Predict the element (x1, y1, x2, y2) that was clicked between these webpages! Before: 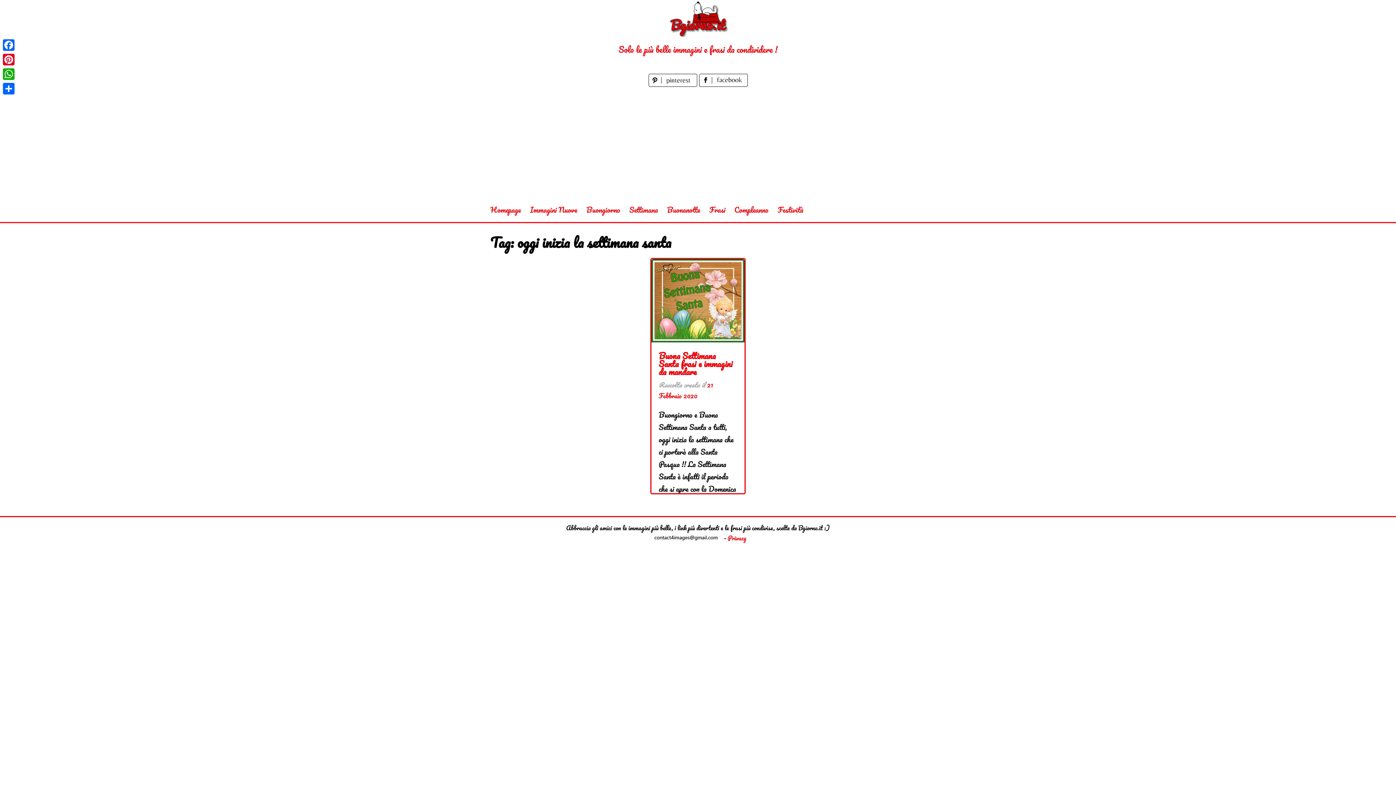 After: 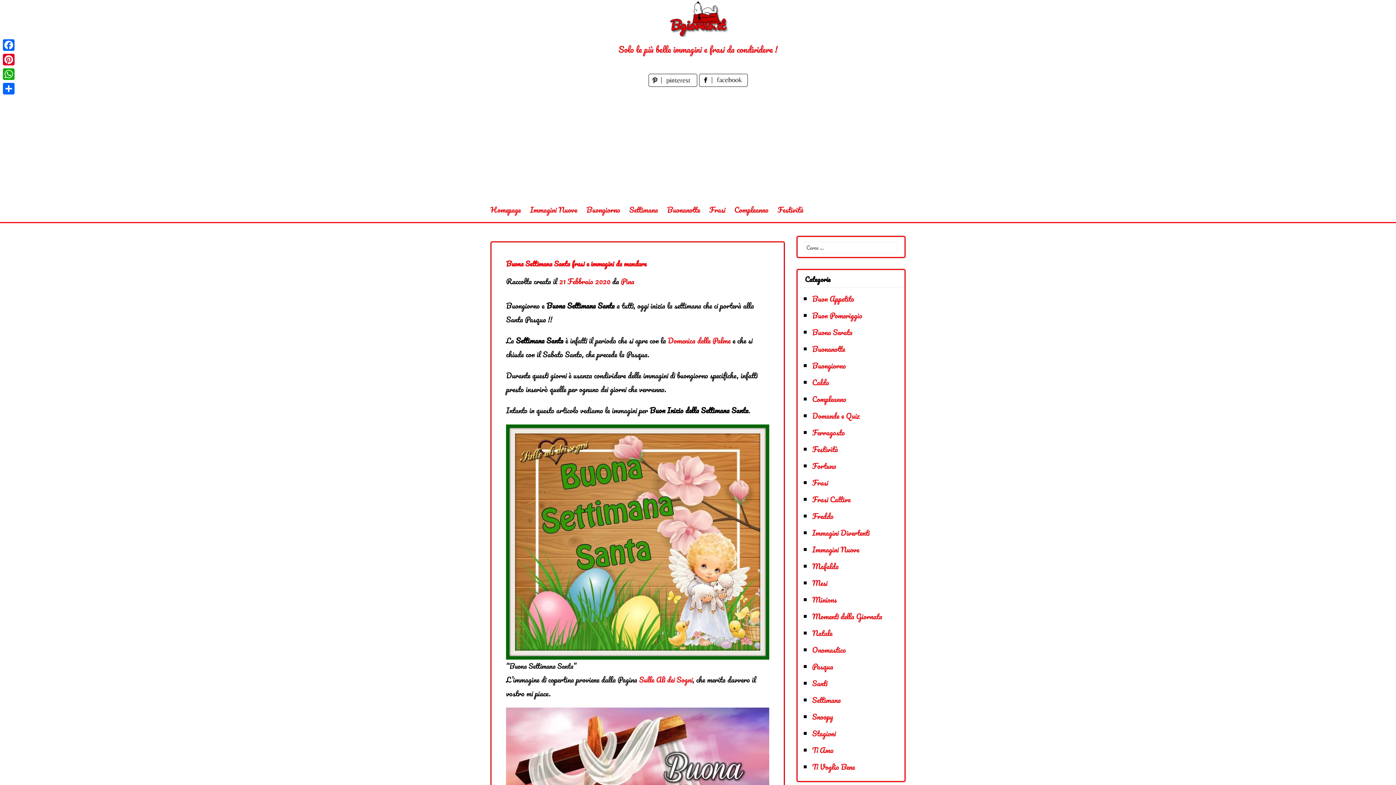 Action: bbox: (651, 333, 744, 345)